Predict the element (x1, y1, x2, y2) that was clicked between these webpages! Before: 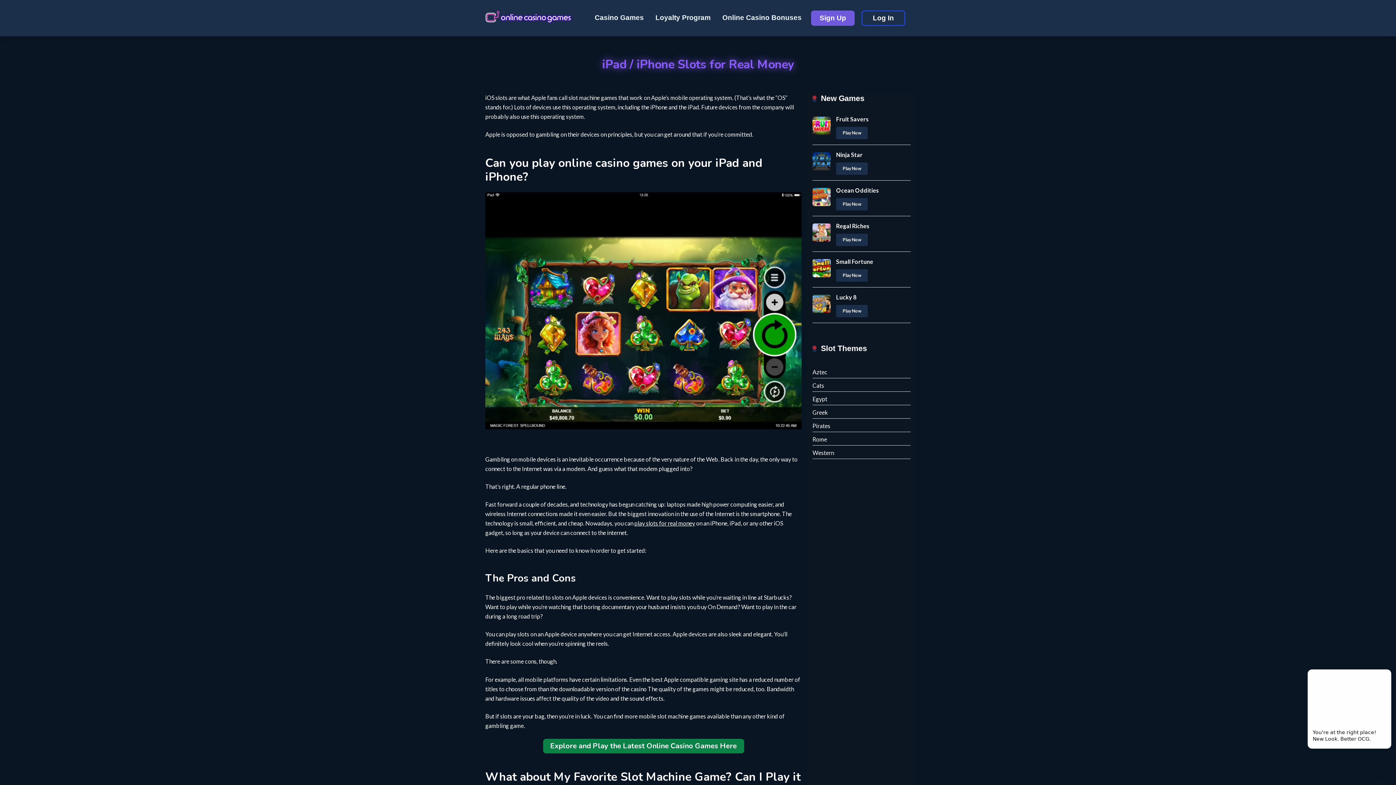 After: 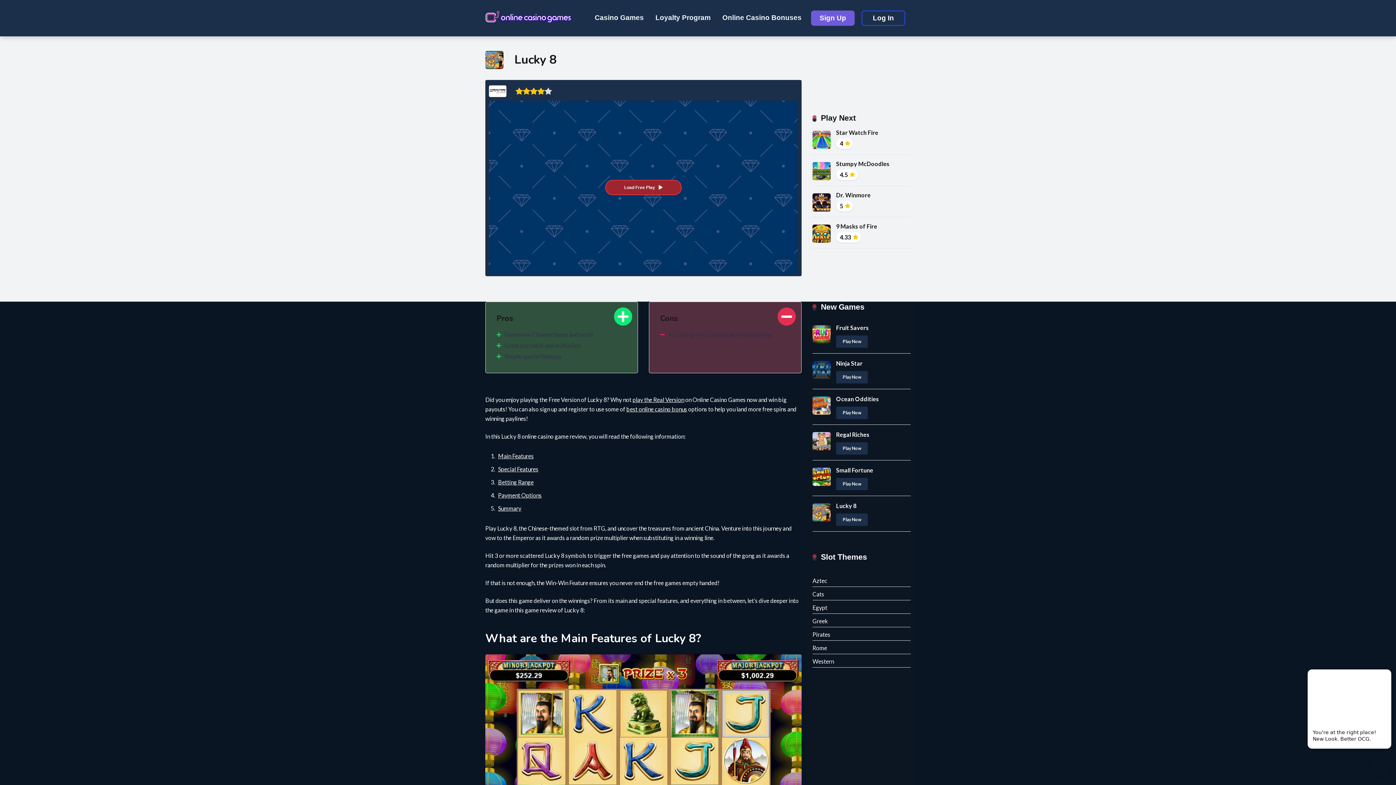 Action: bbox: (812, 307, 830, 314)